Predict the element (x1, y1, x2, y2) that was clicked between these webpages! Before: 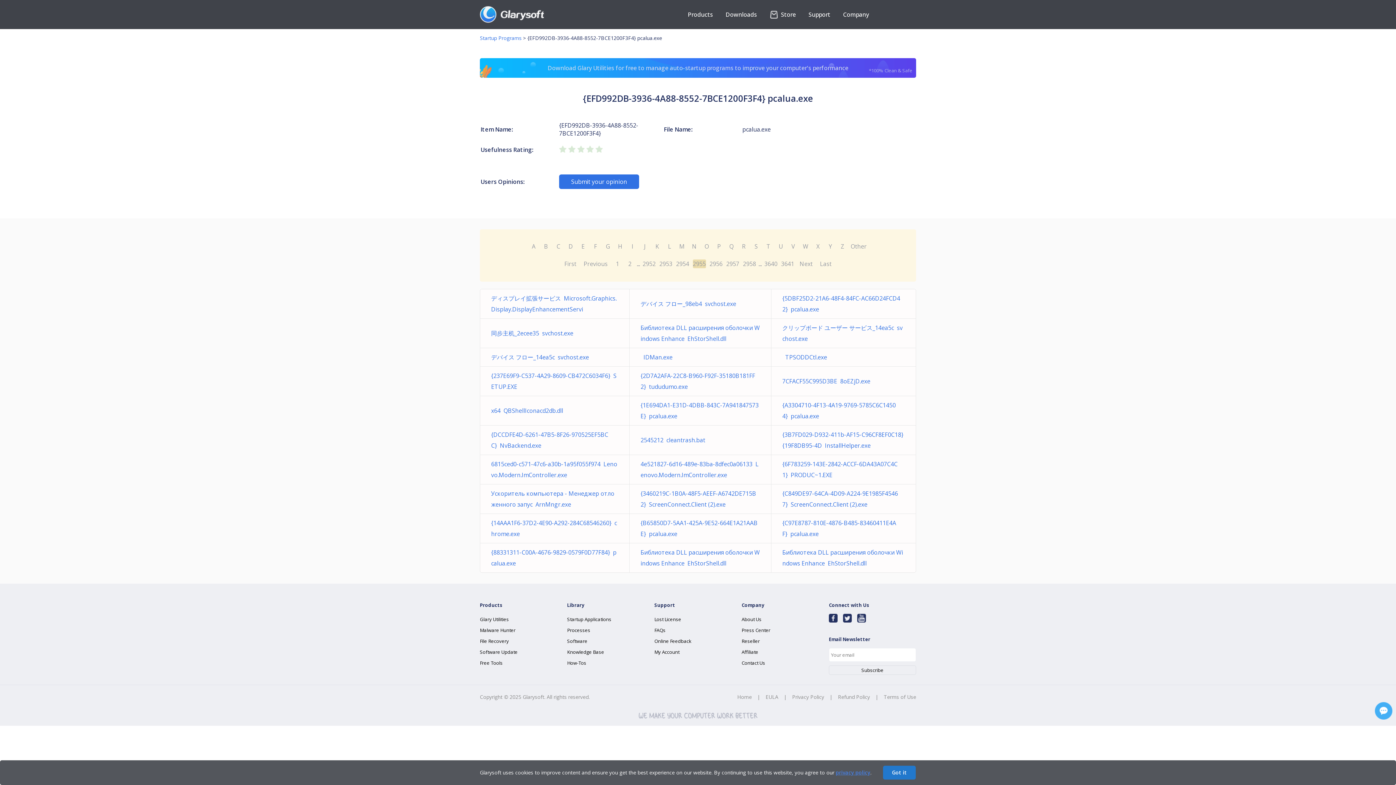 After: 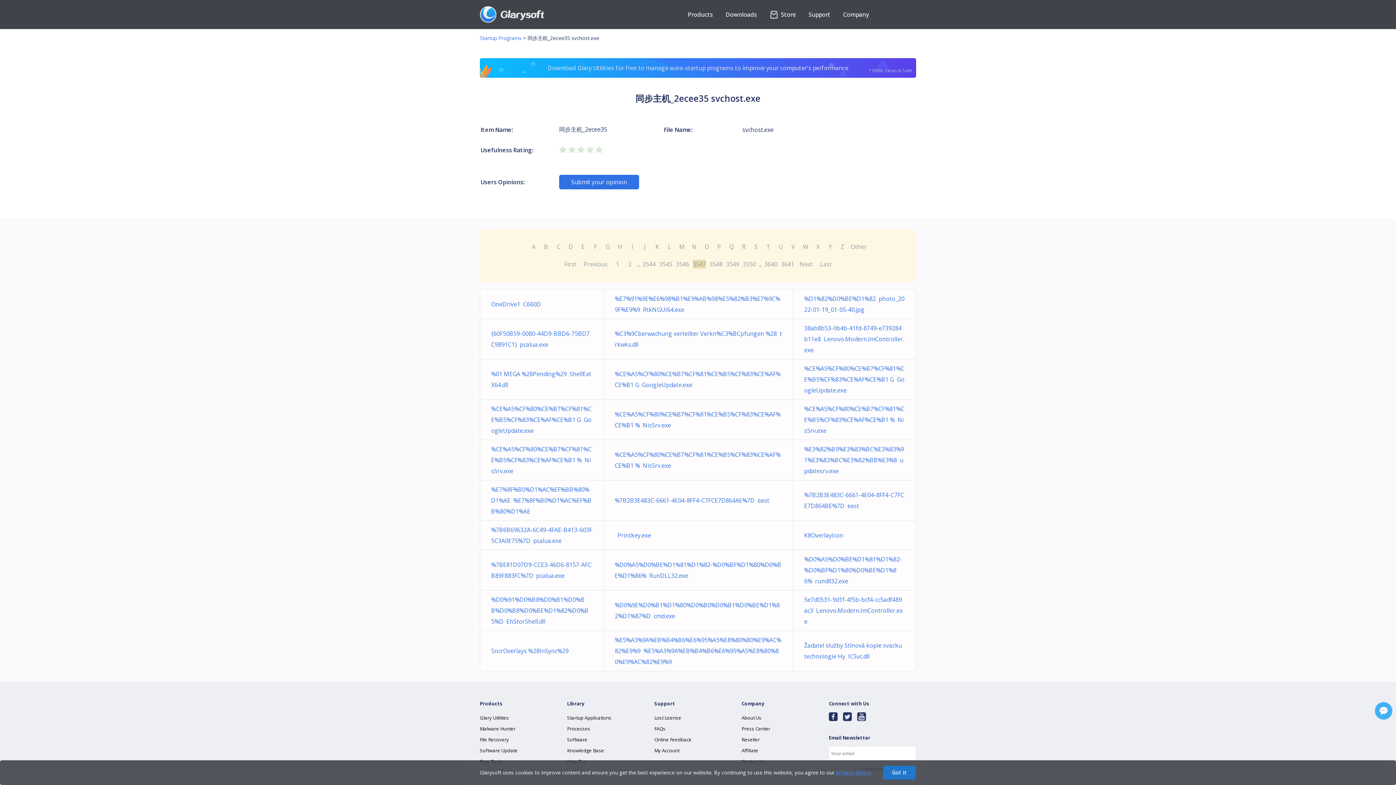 Action: label: 同步主机_2ecee35  svchost.exe bbox: (491, 329, 573, 337)